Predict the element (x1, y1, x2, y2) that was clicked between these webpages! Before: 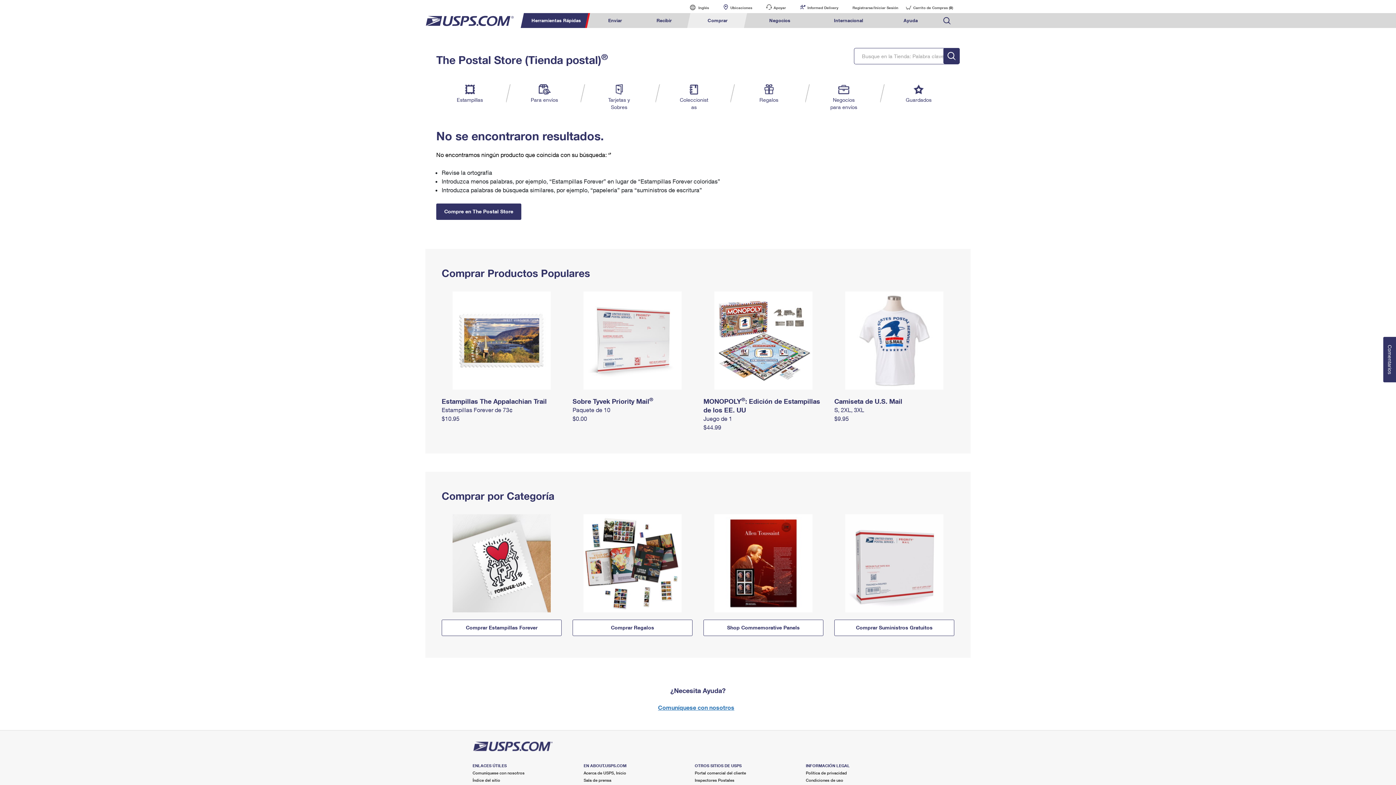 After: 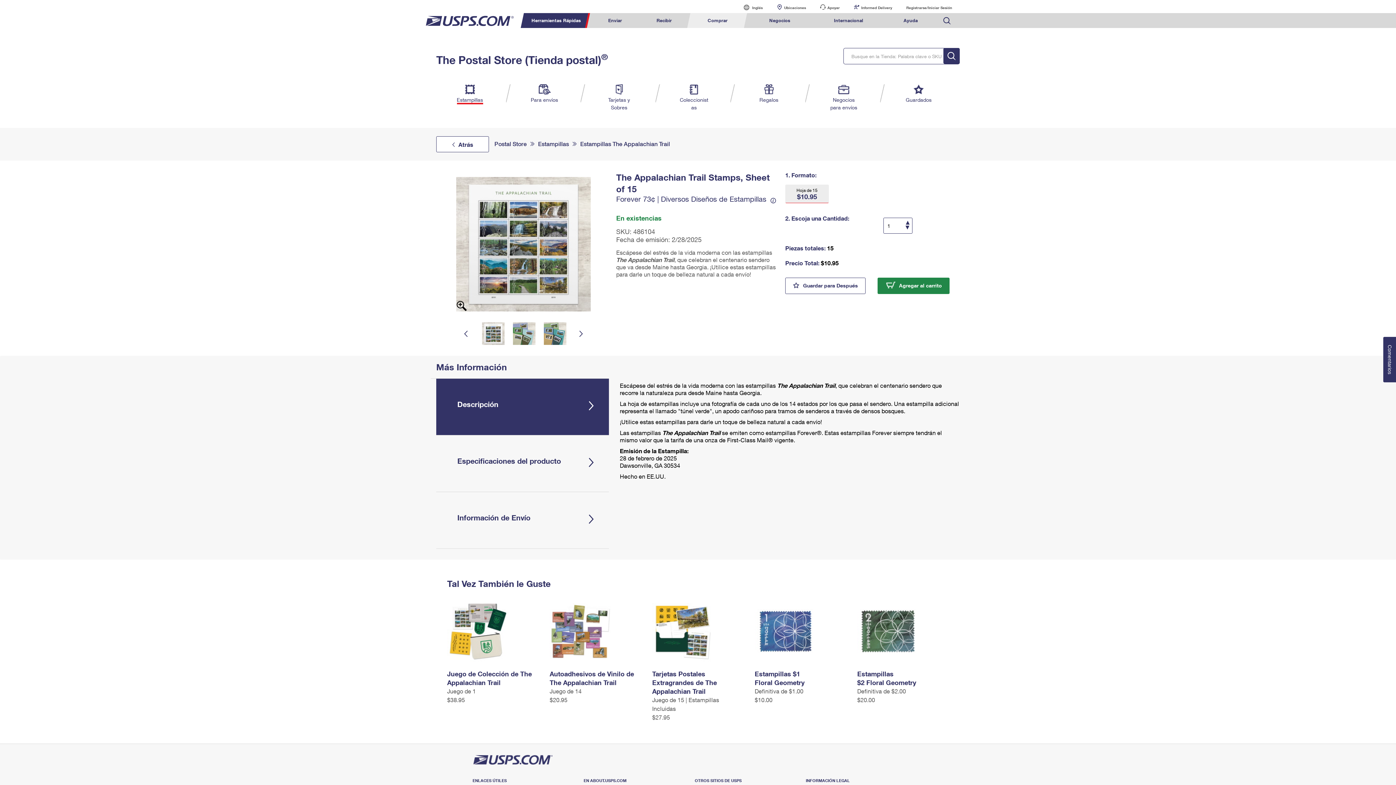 Action: bbox: (441, 338, 561, 342)